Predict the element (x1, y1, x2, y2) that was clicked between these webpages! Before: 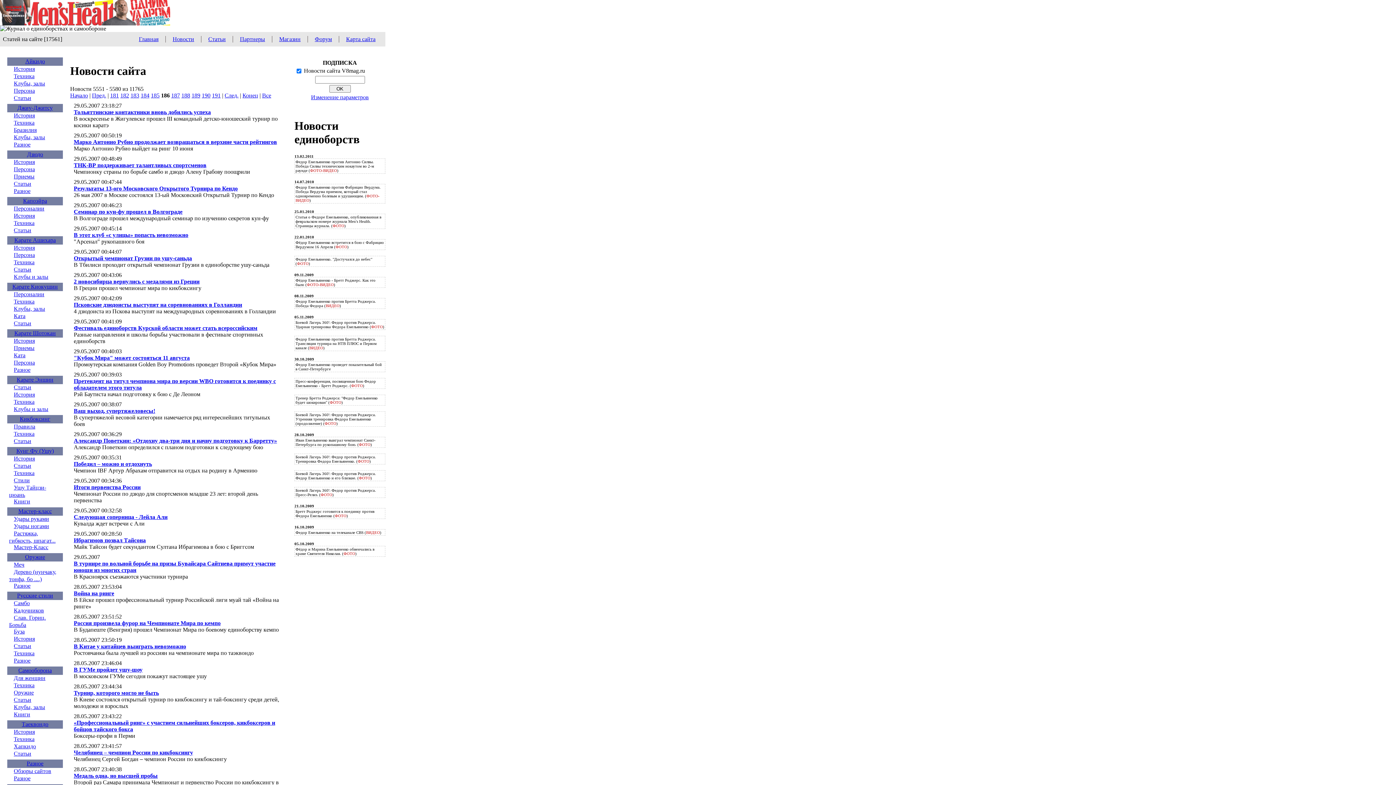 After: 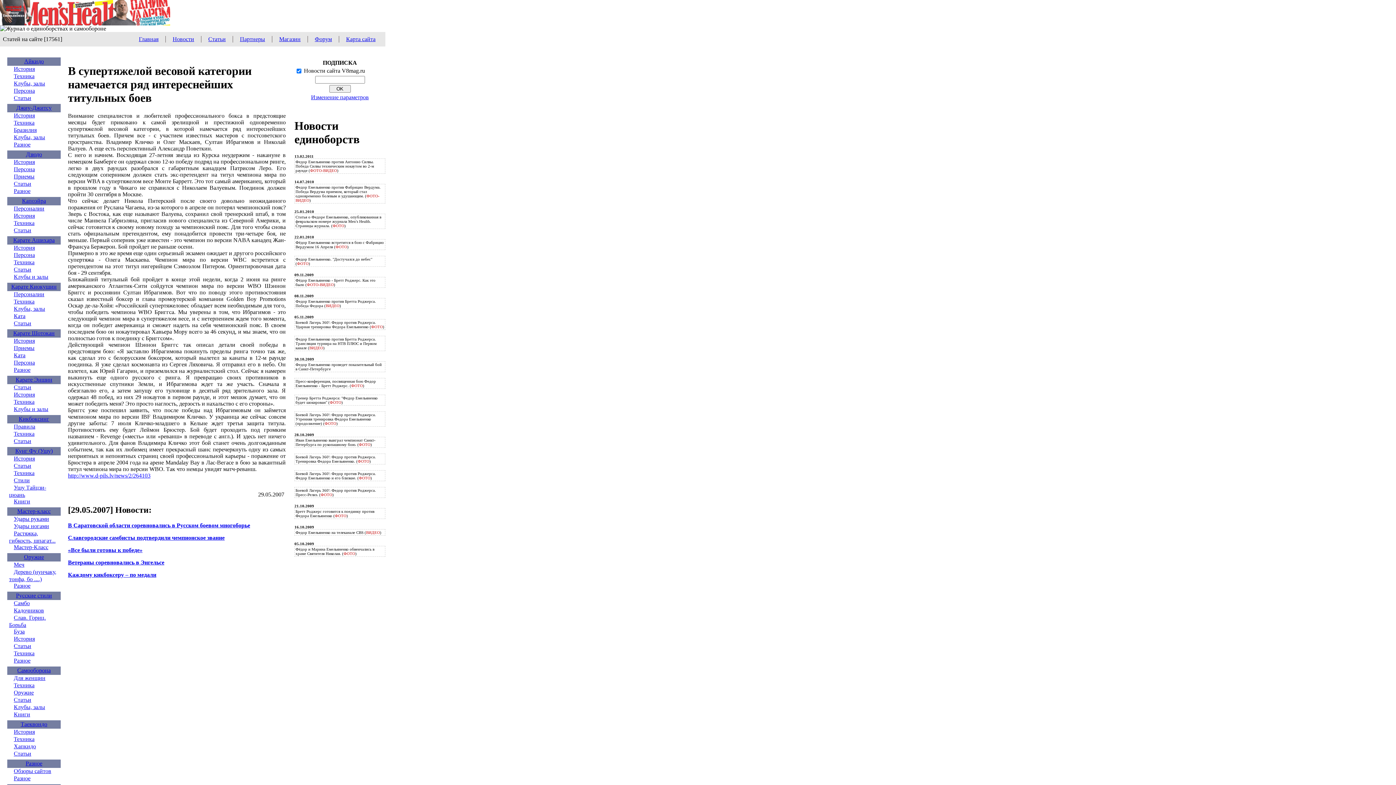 Action: label: Ваш выход, супертяжеловесы! bbox: (73, 407, 155, 414)